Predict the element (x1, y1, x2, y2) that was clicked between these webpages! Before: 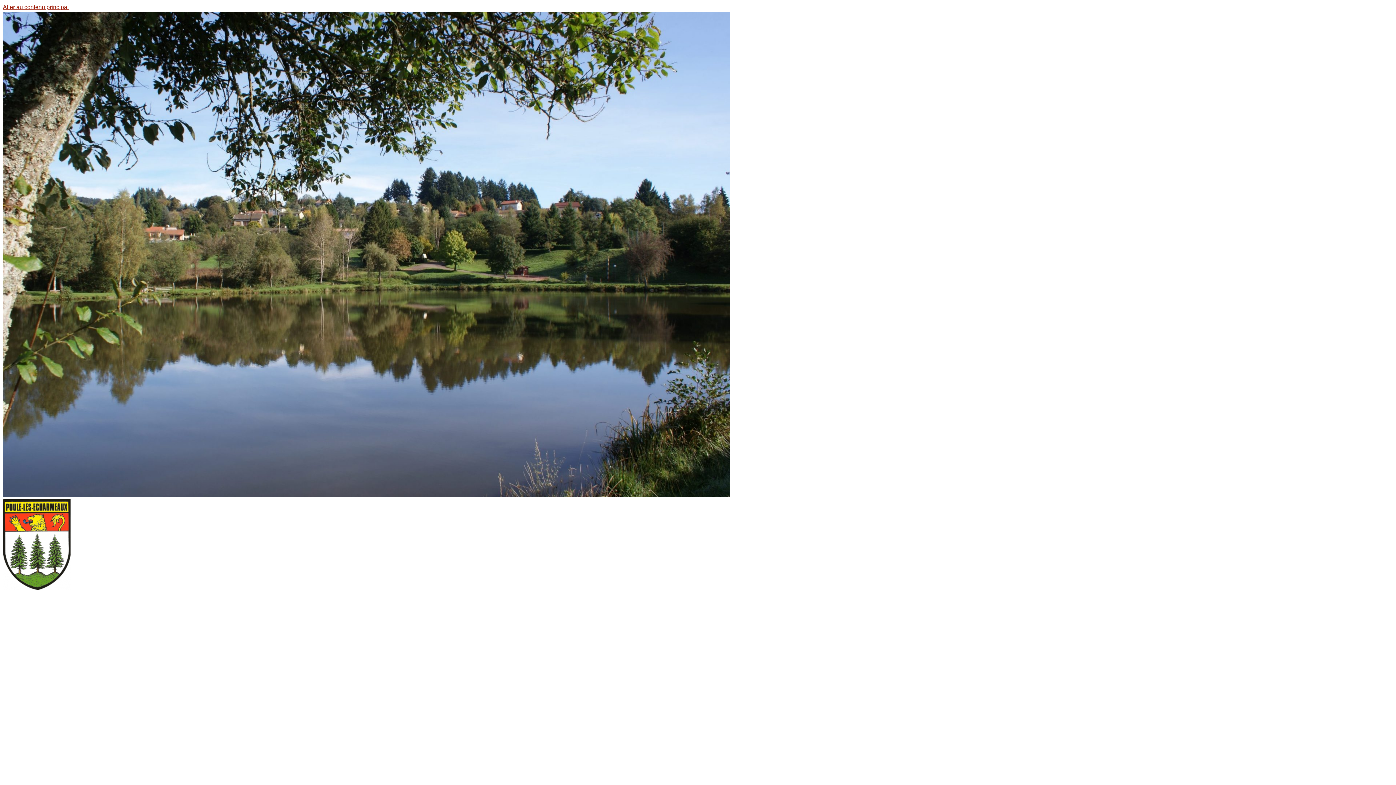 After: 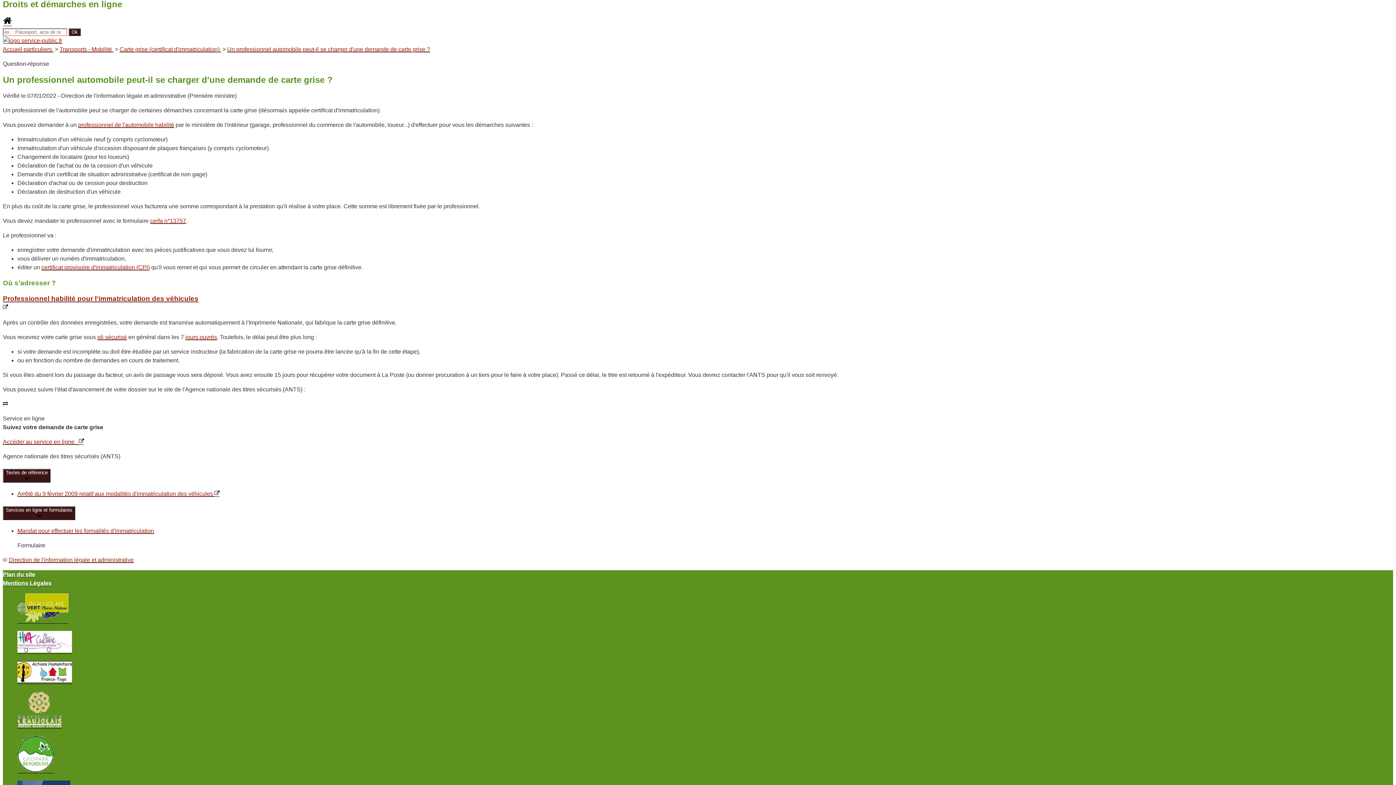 Action: label: Aller au contenu principal bbox: (2, 4, 68, 10)